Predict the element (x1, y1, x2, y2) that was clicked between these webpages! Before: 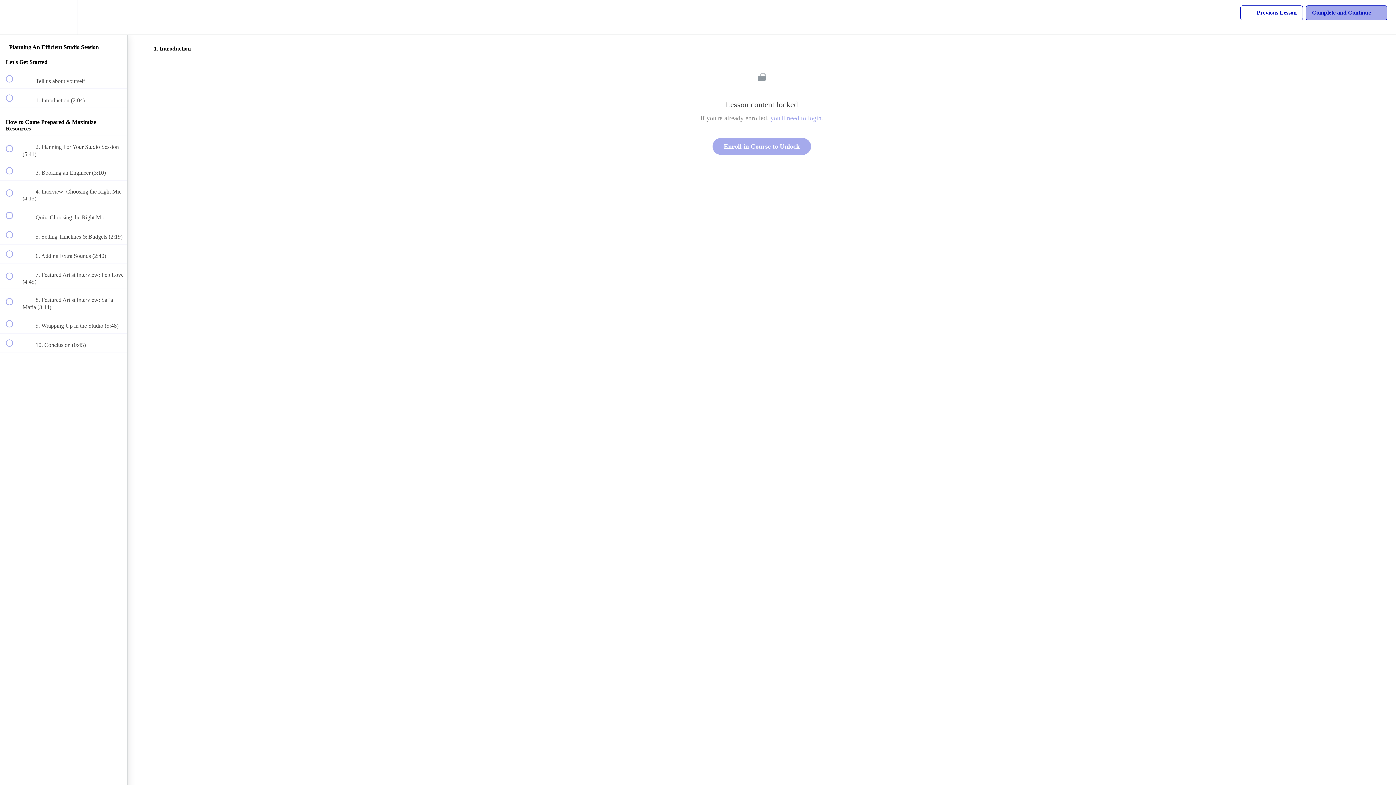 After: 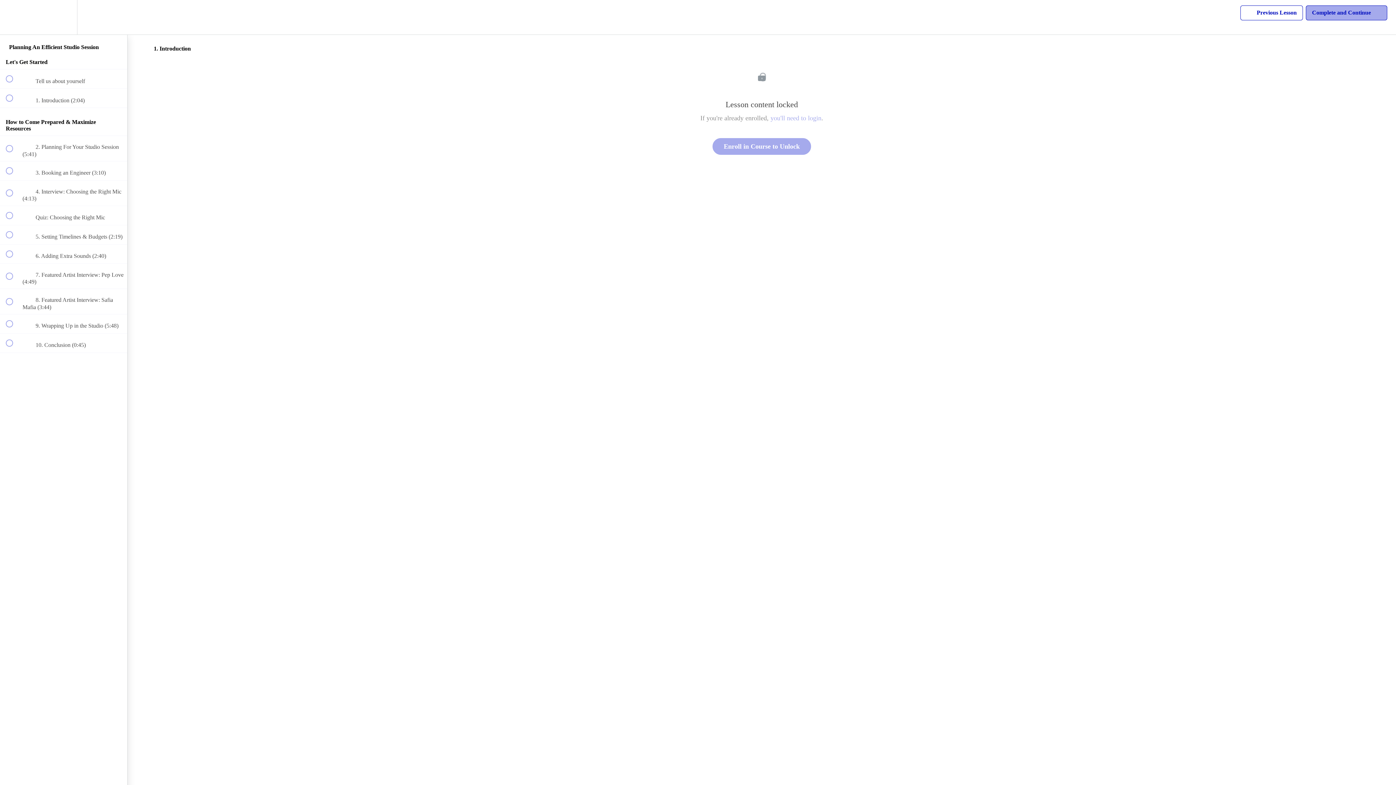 Action: label: Settings Menu bbox: (50, 0, 76, 34)